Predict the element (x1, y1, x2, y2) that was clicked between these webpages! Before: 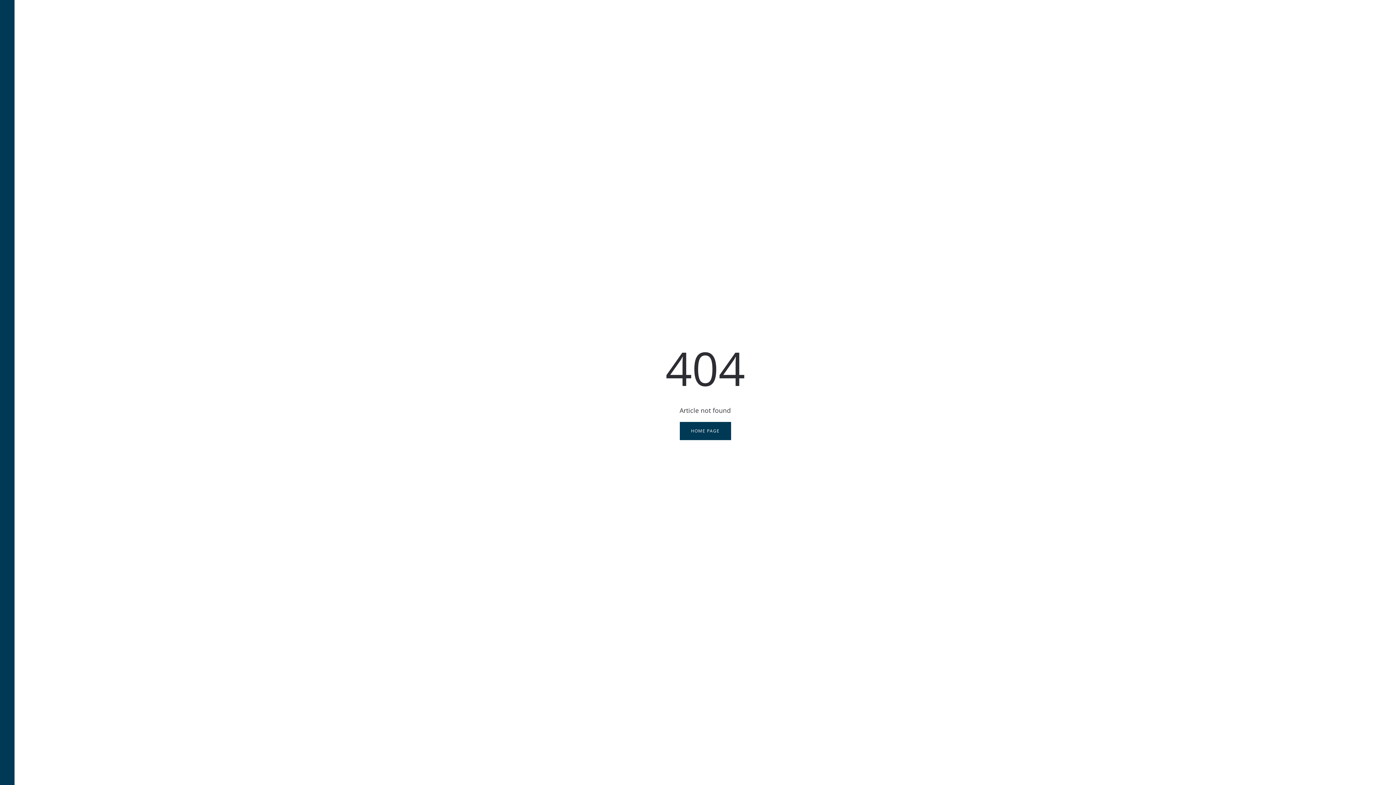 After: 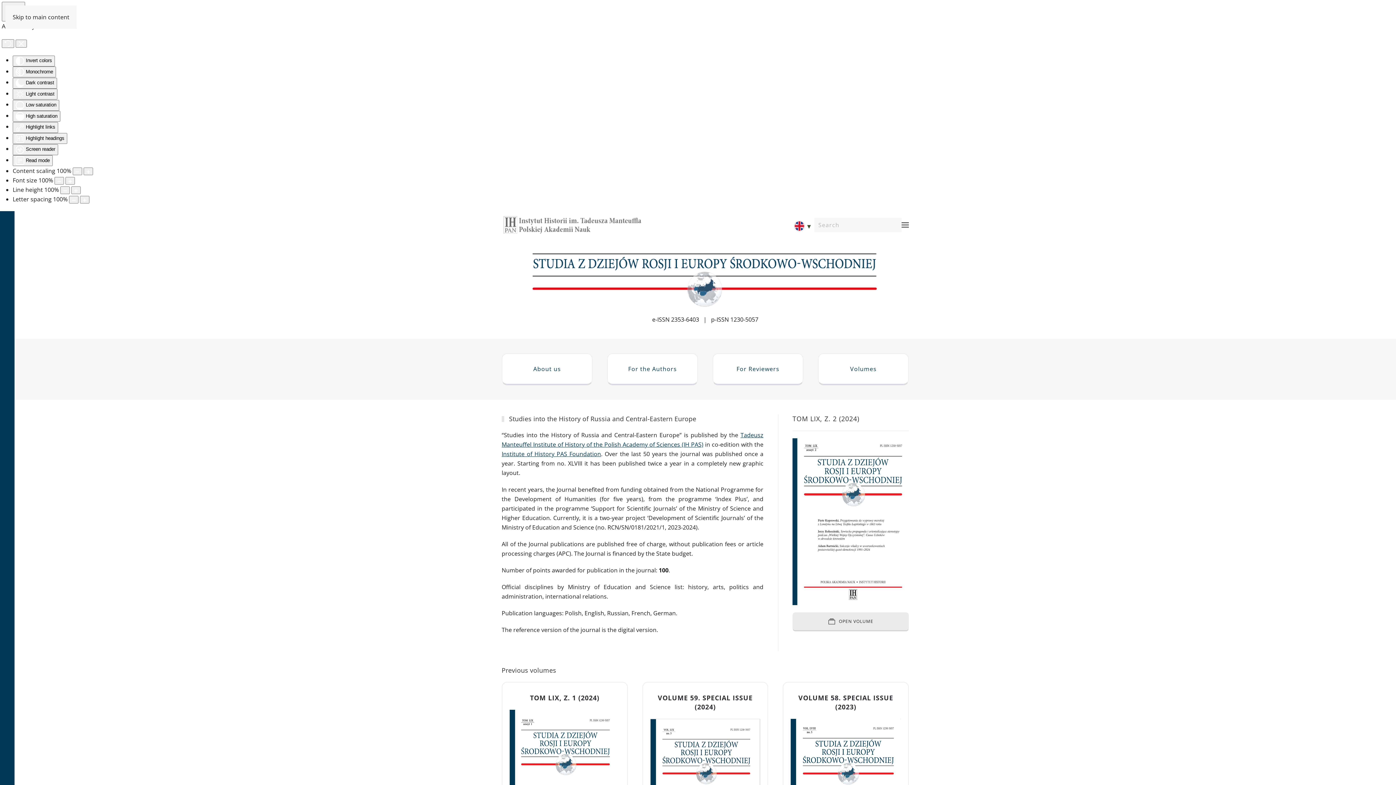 Action: label: HOME PAGE bbox: (679, 422, 731, 440)